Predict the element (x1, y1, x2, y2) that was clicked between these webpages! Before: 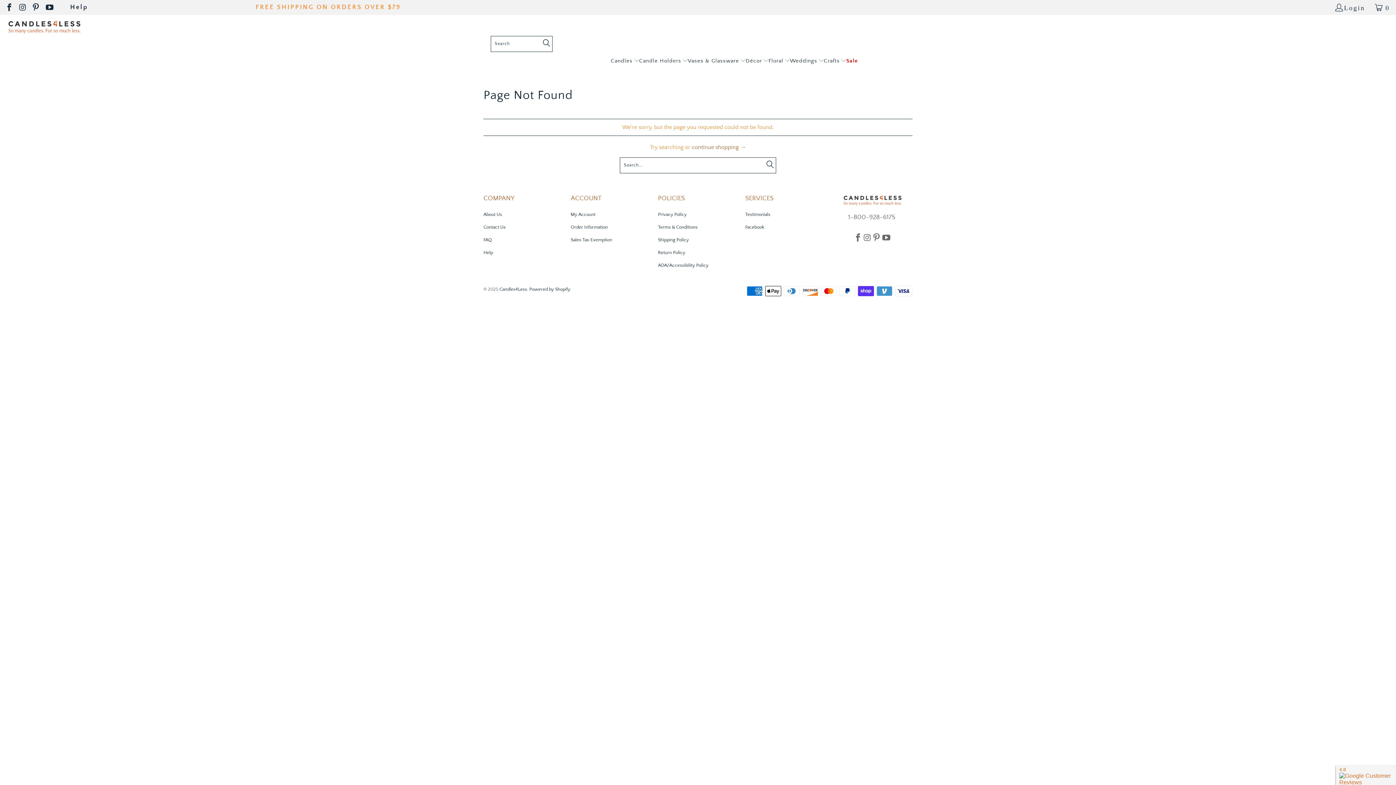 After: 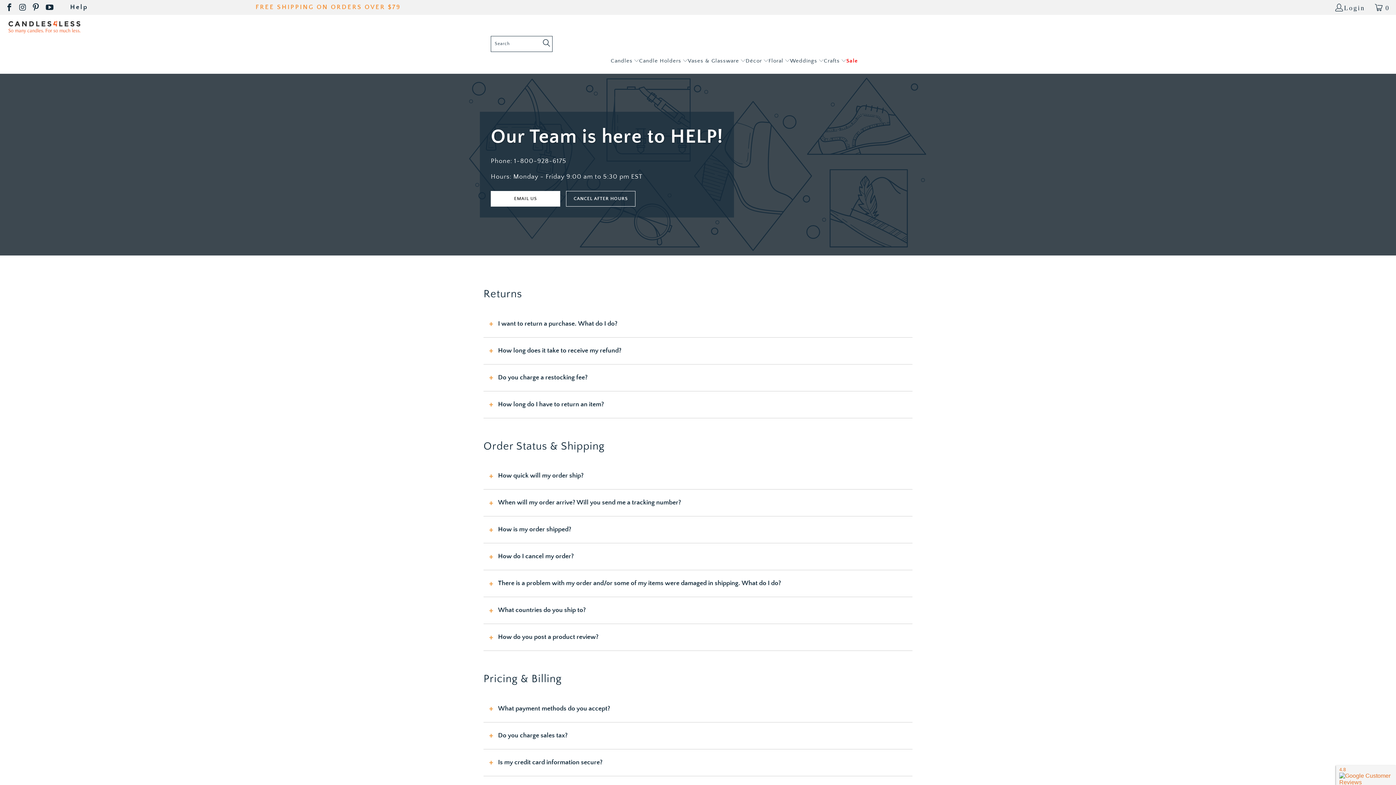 Action: label: Help bbox: (483, 250, 493, 255)